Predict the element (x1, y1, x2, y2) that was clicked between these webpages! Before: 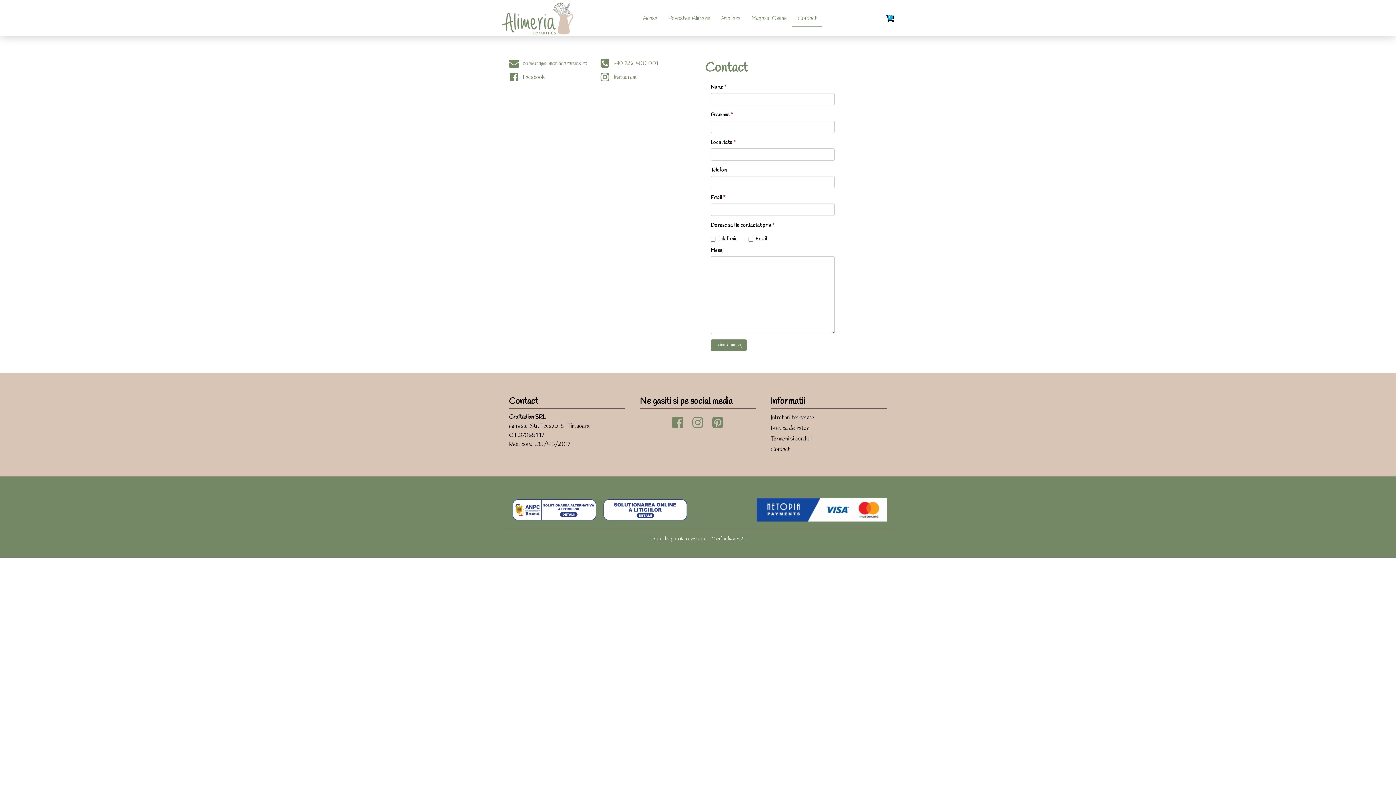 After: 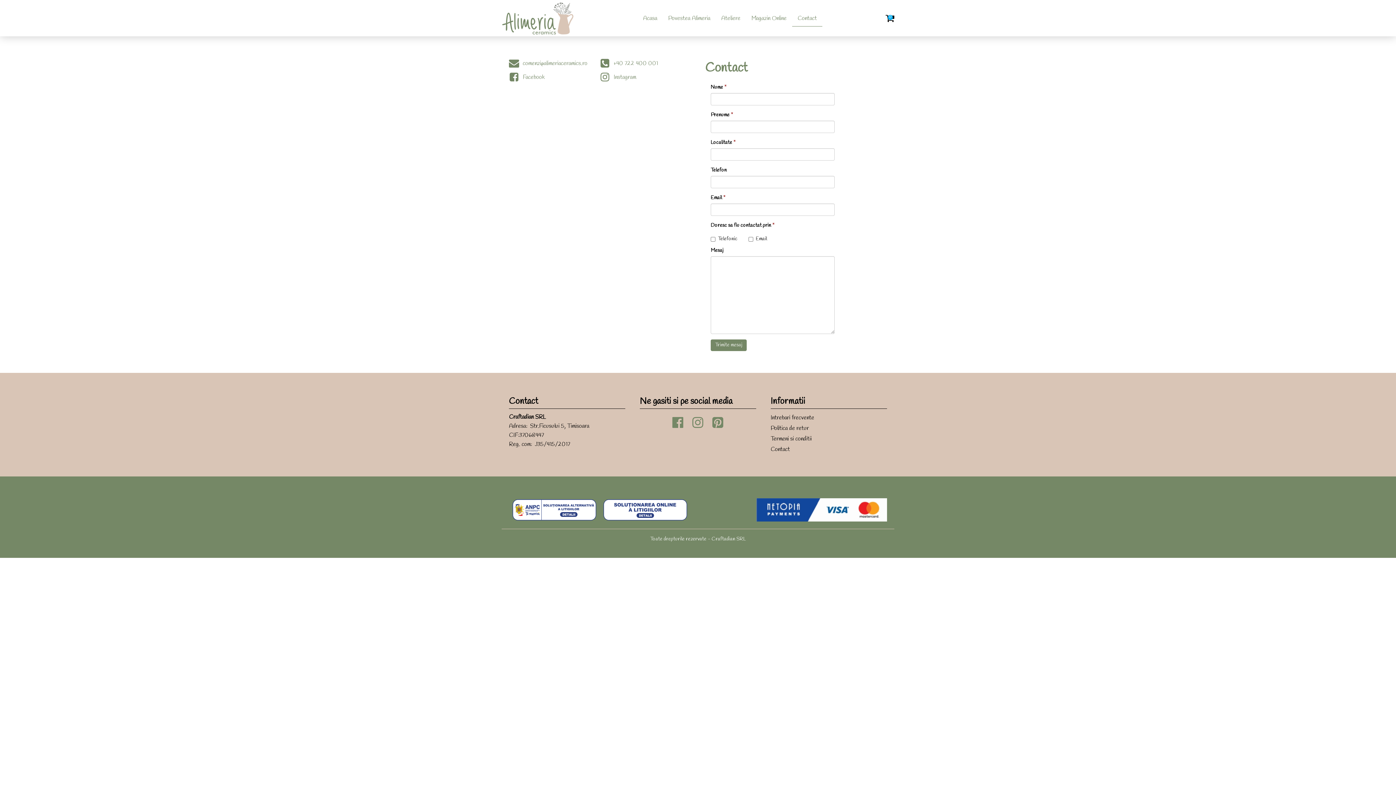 Action: bbox: (509, 72, 600, 82) label: Facebook